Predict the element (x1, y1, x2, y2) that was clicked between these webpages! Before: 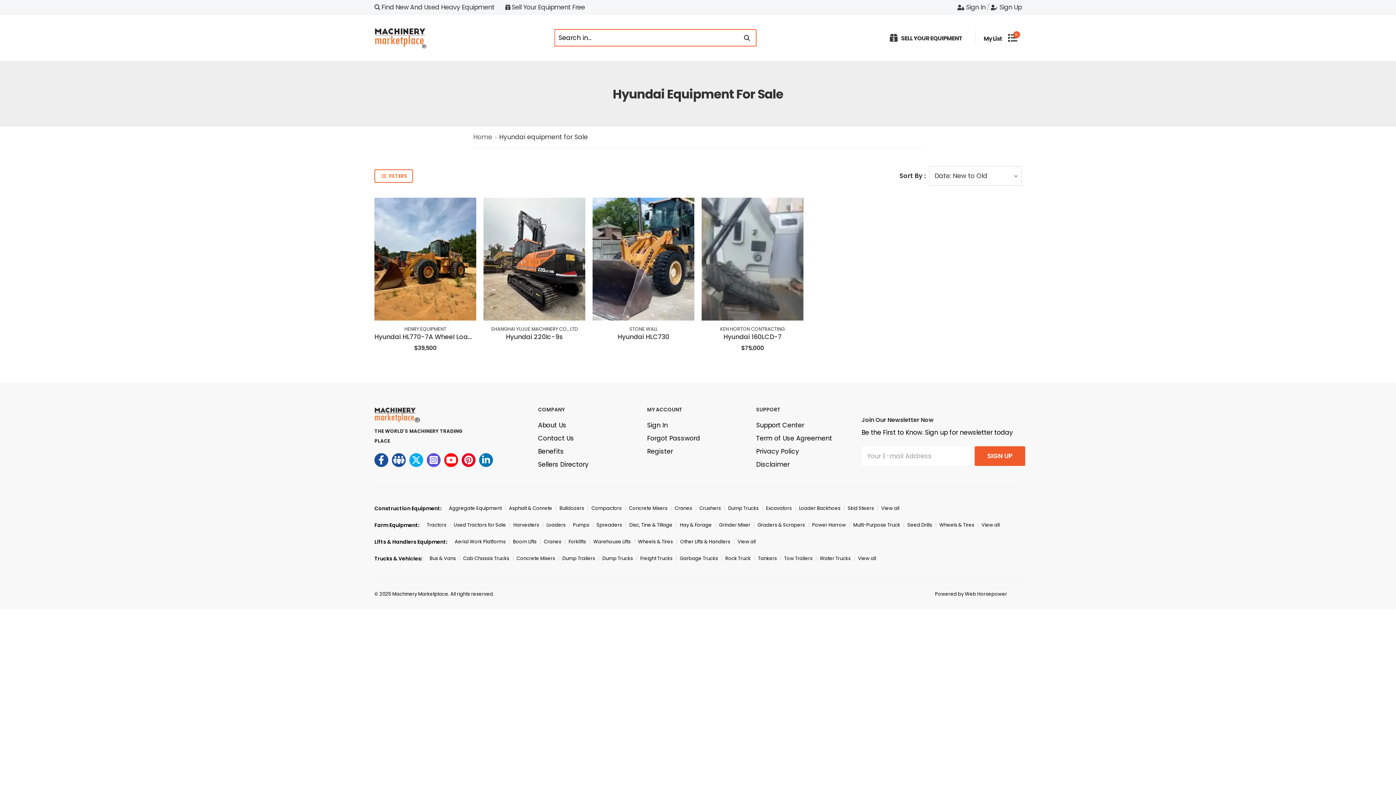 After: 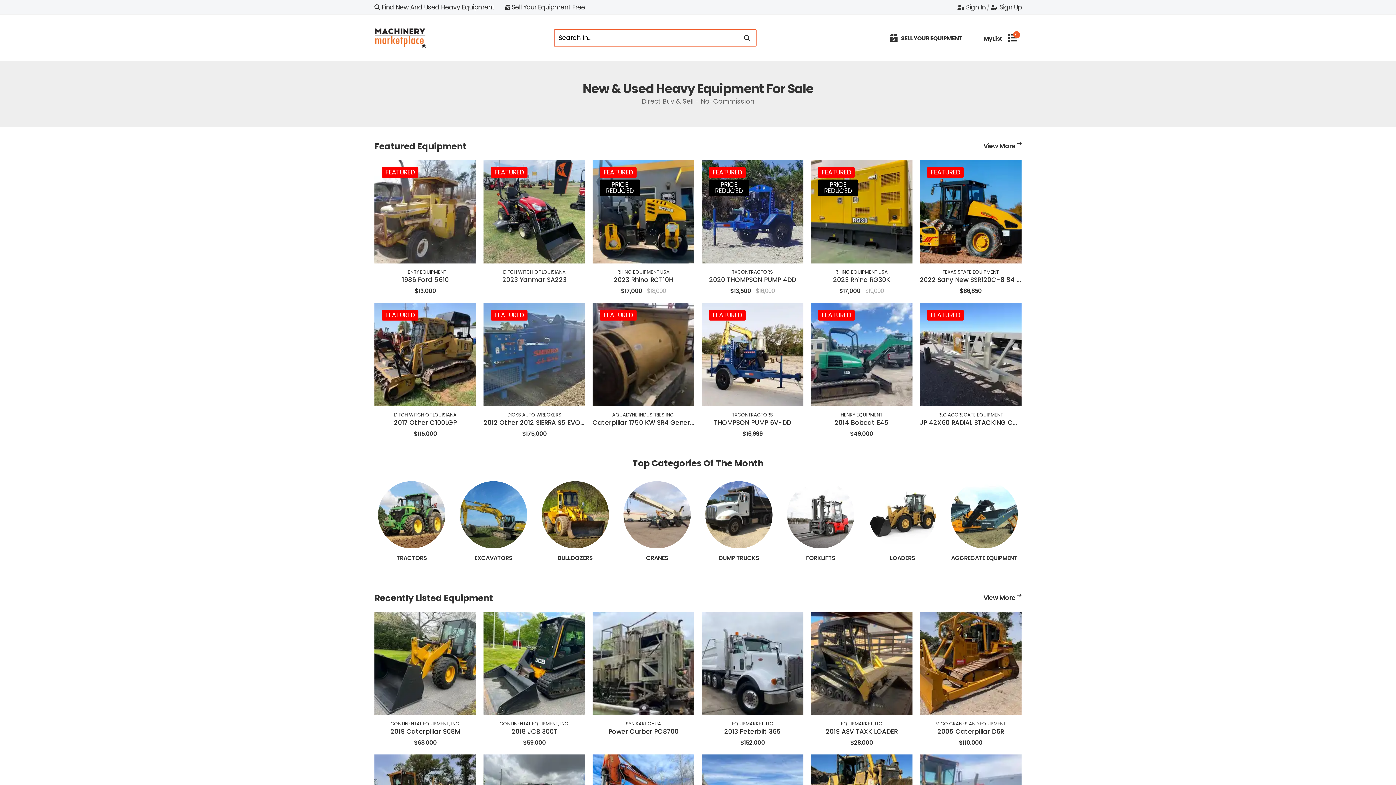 Action: label: Home bbox: (473, 132, 492, 141)